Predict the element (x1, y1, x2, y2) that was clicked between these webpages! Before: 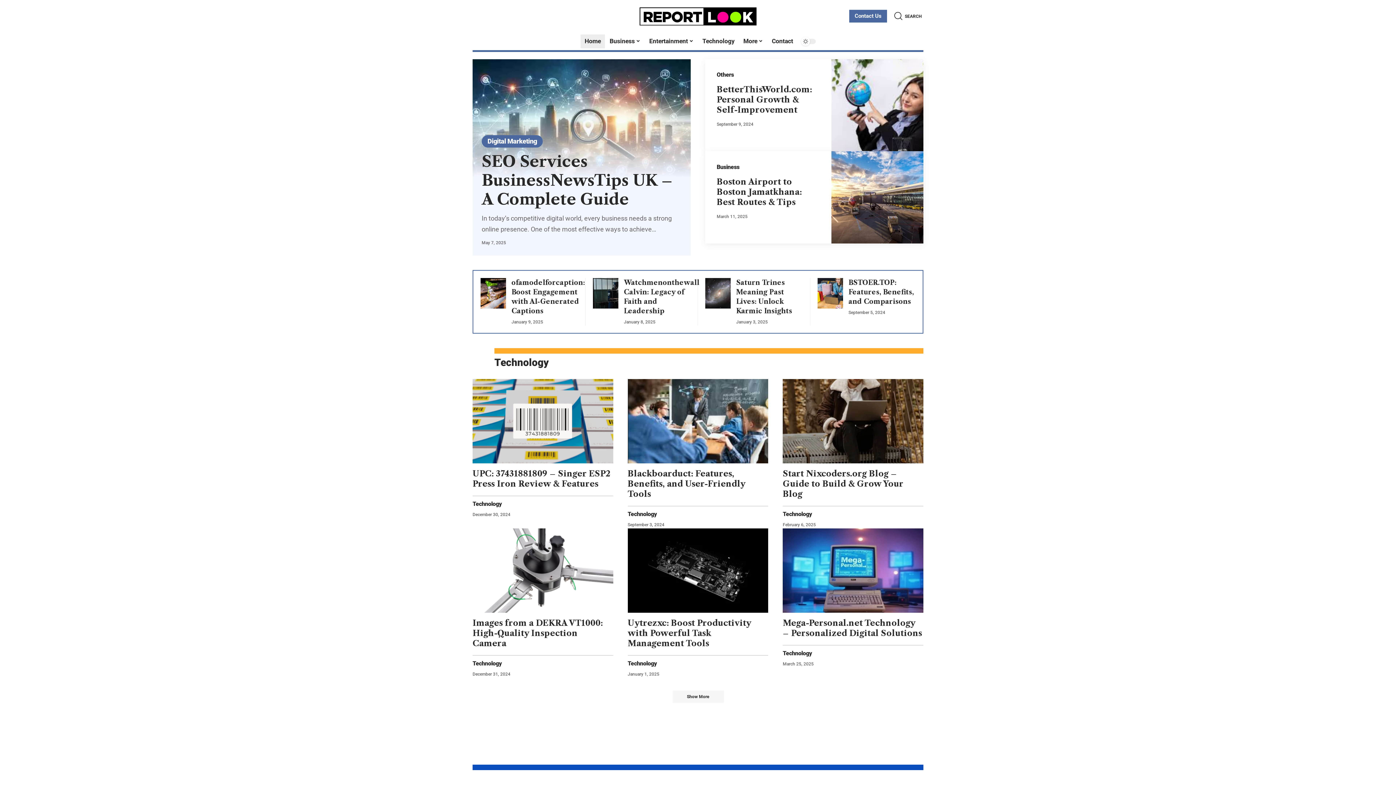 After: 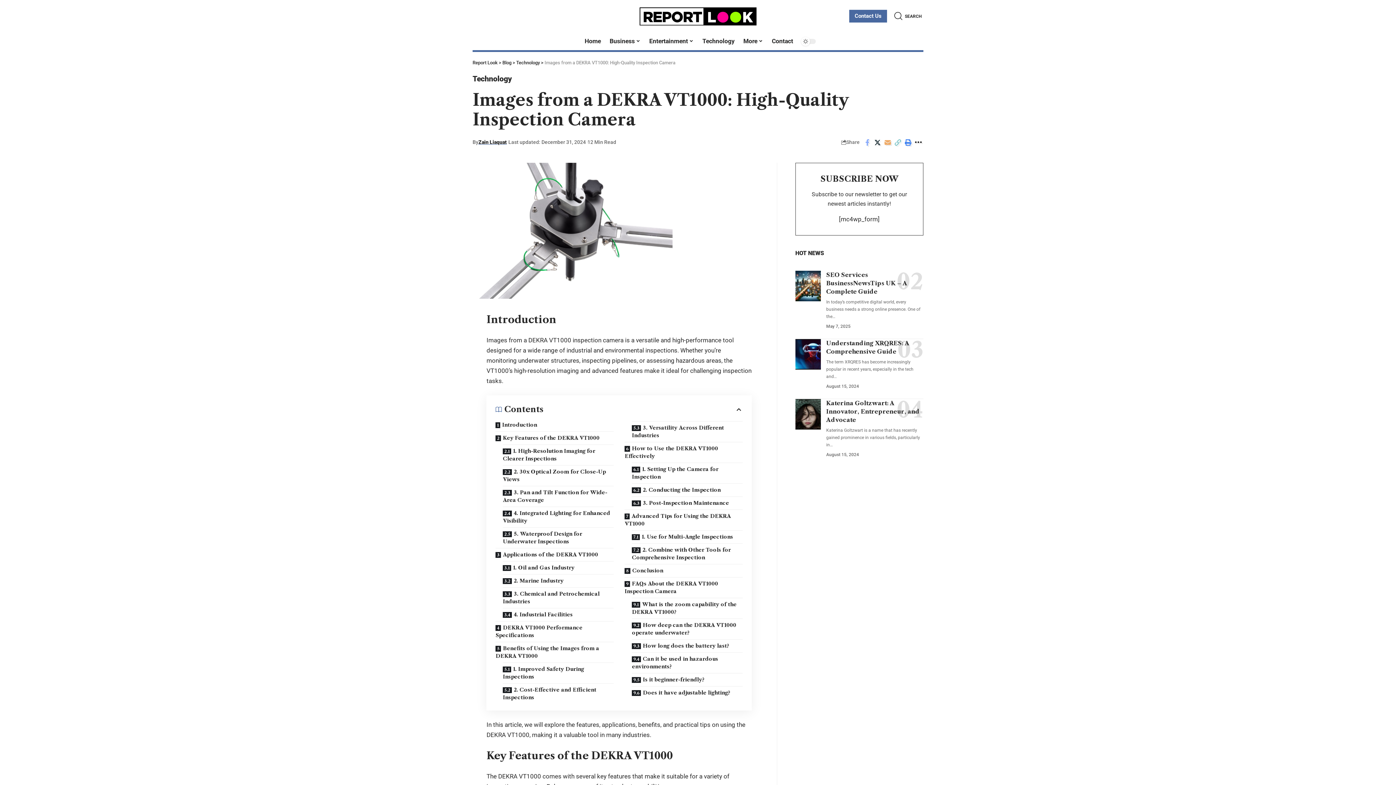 Action: bbox: (472, 528, 613, 612)